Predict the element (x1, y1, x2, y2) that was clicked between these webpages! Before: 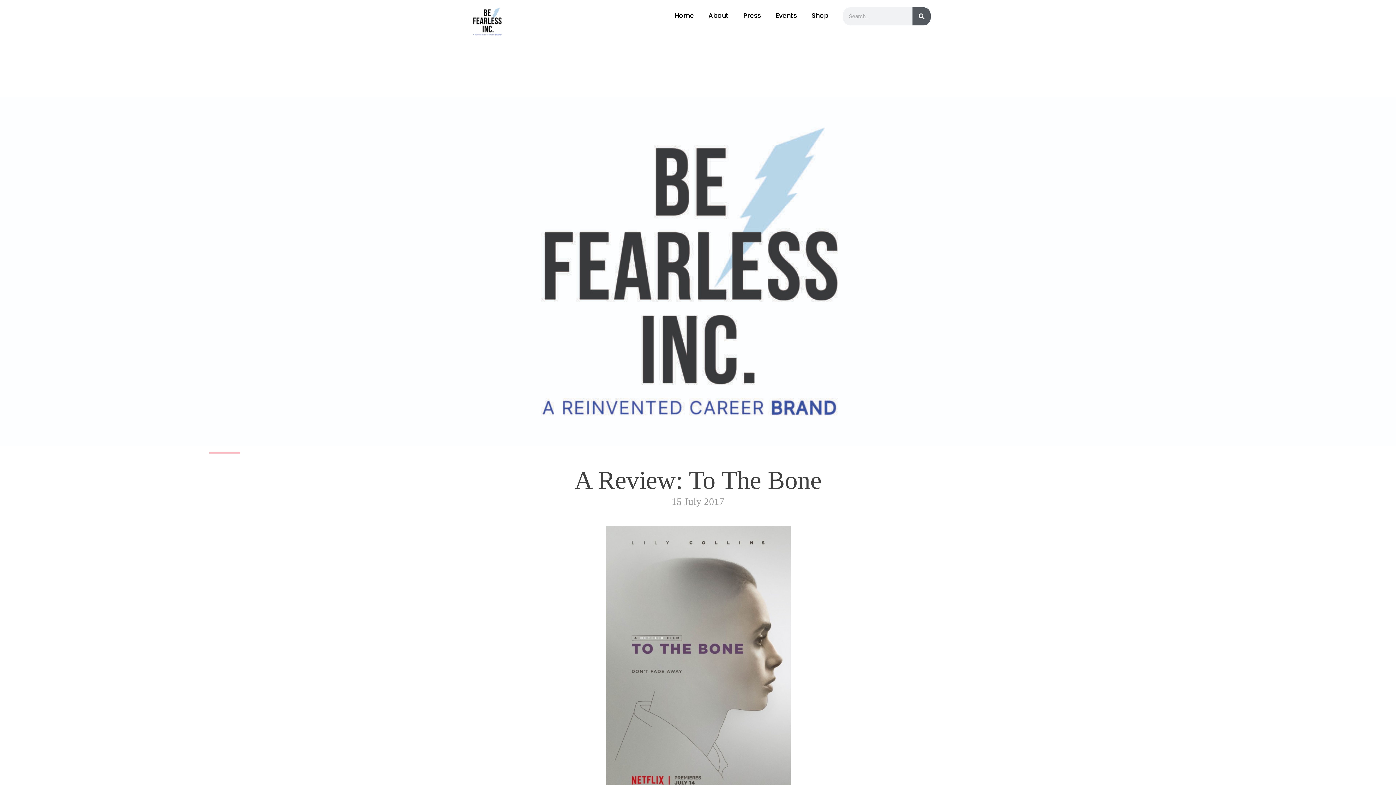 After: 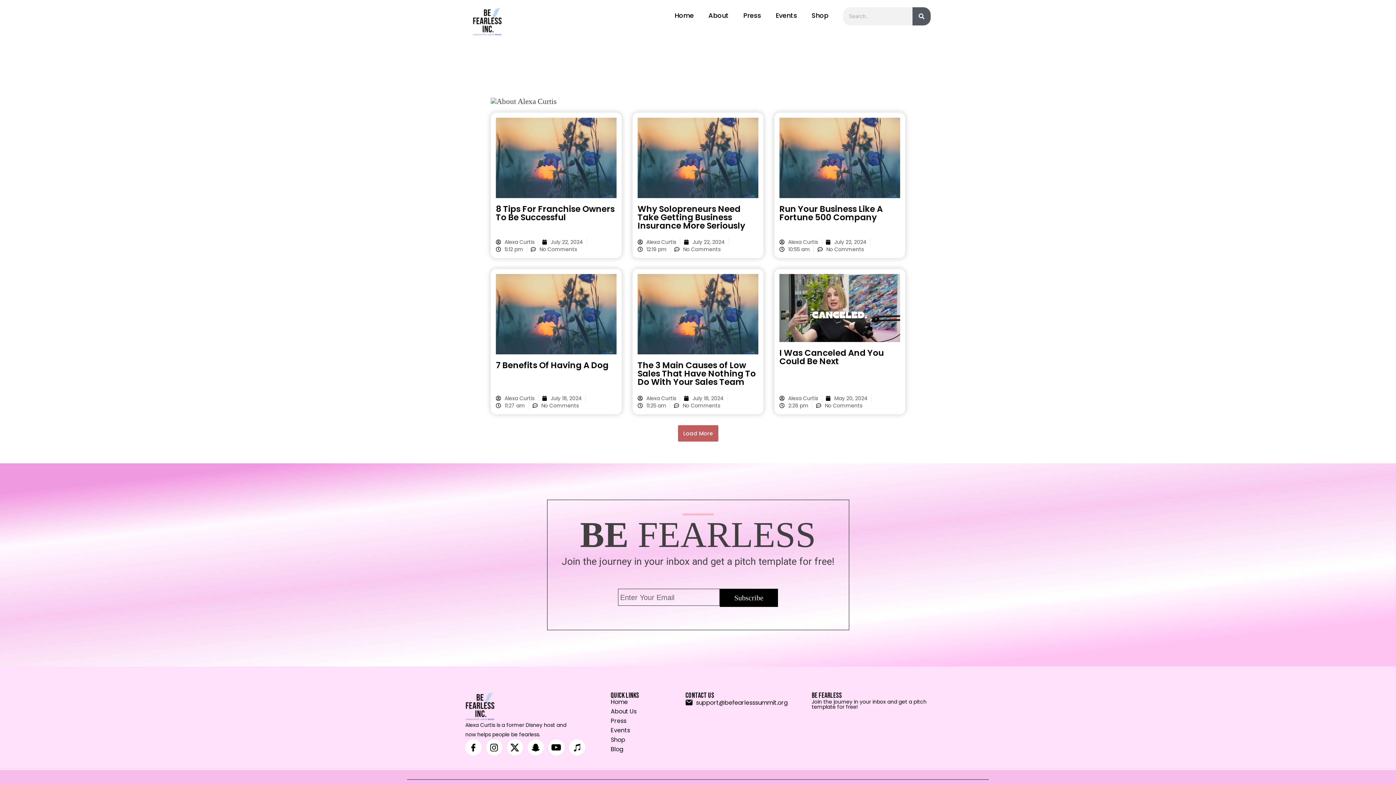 Action: bbox: (912, 7, 930, 25) label: Search